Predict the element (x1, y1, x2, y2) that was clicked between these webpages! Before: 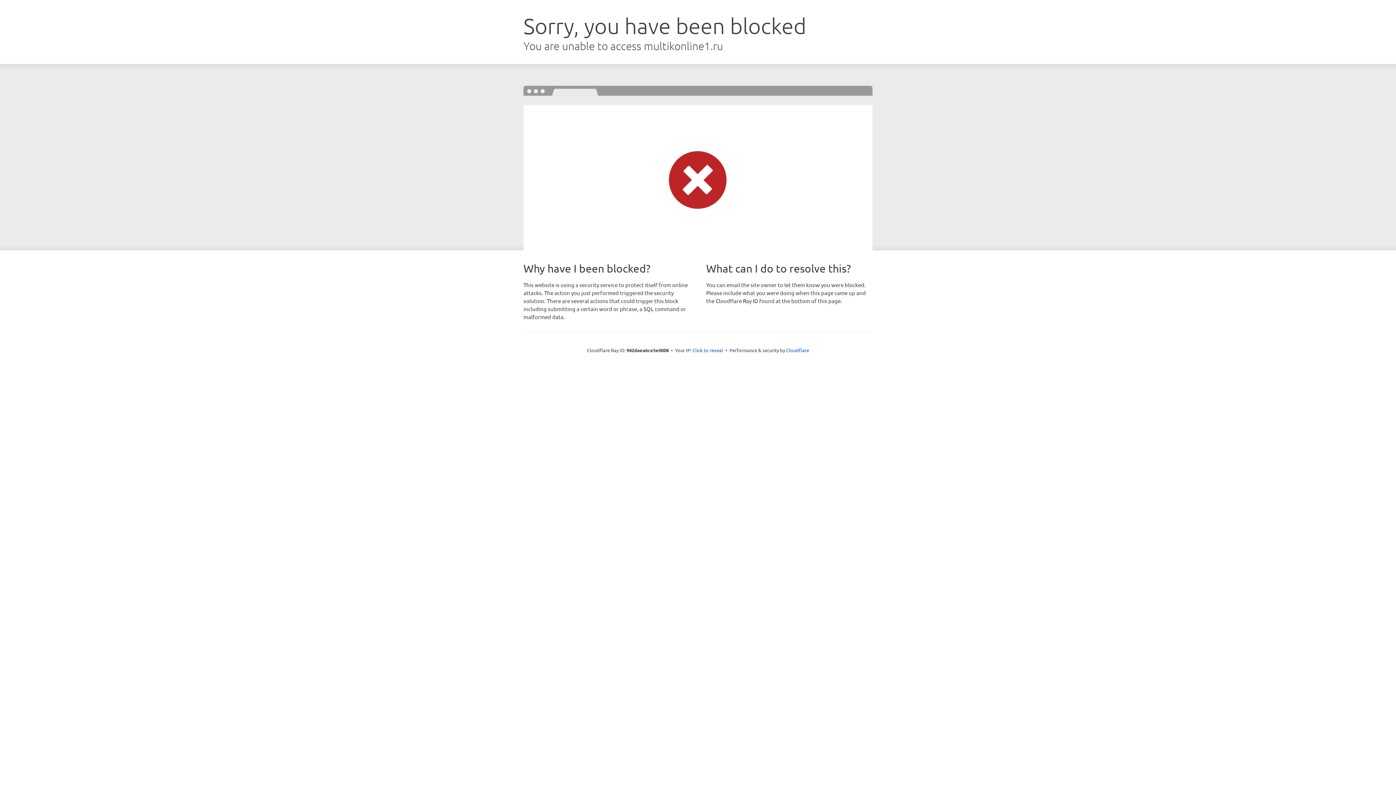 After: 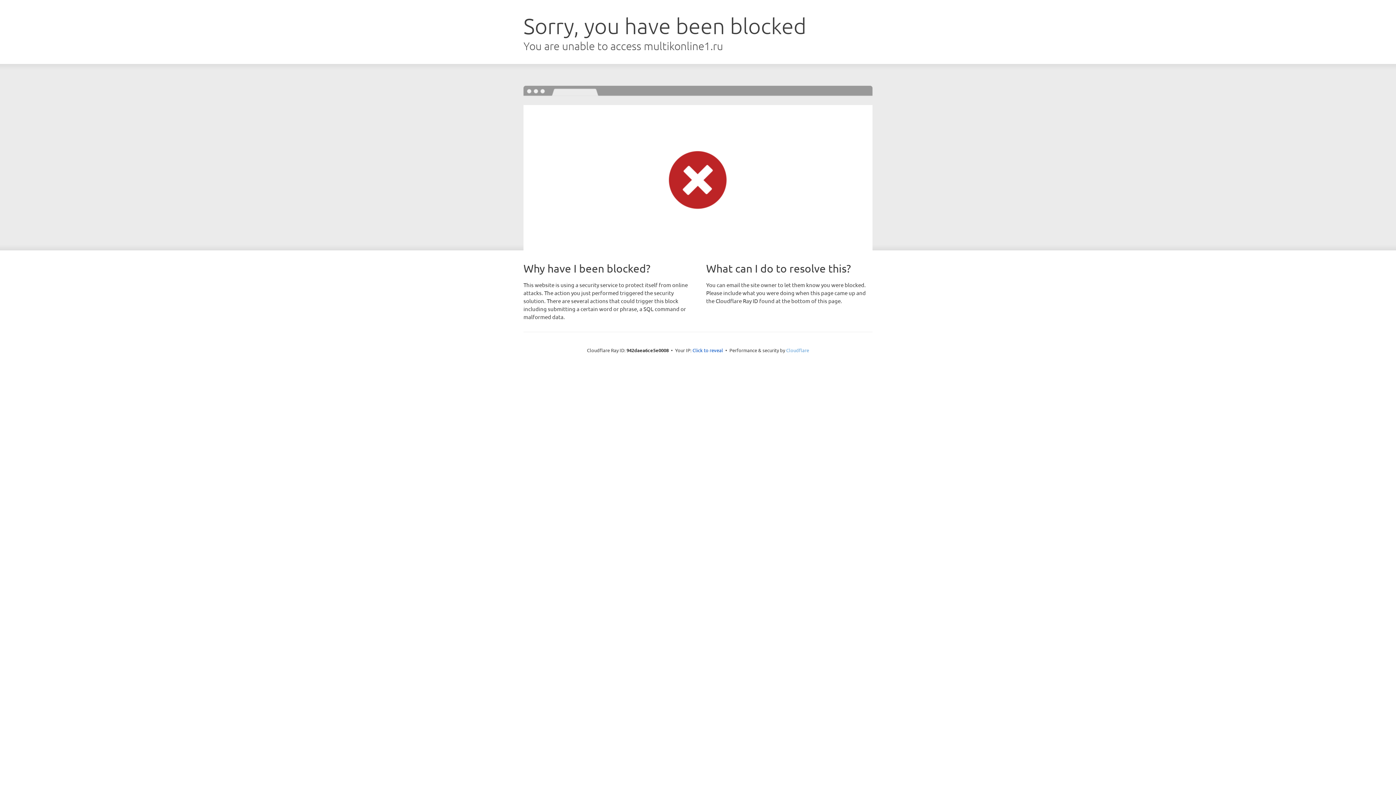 Action: label: Cloudflare bbox: (786, 347, 809, 353)